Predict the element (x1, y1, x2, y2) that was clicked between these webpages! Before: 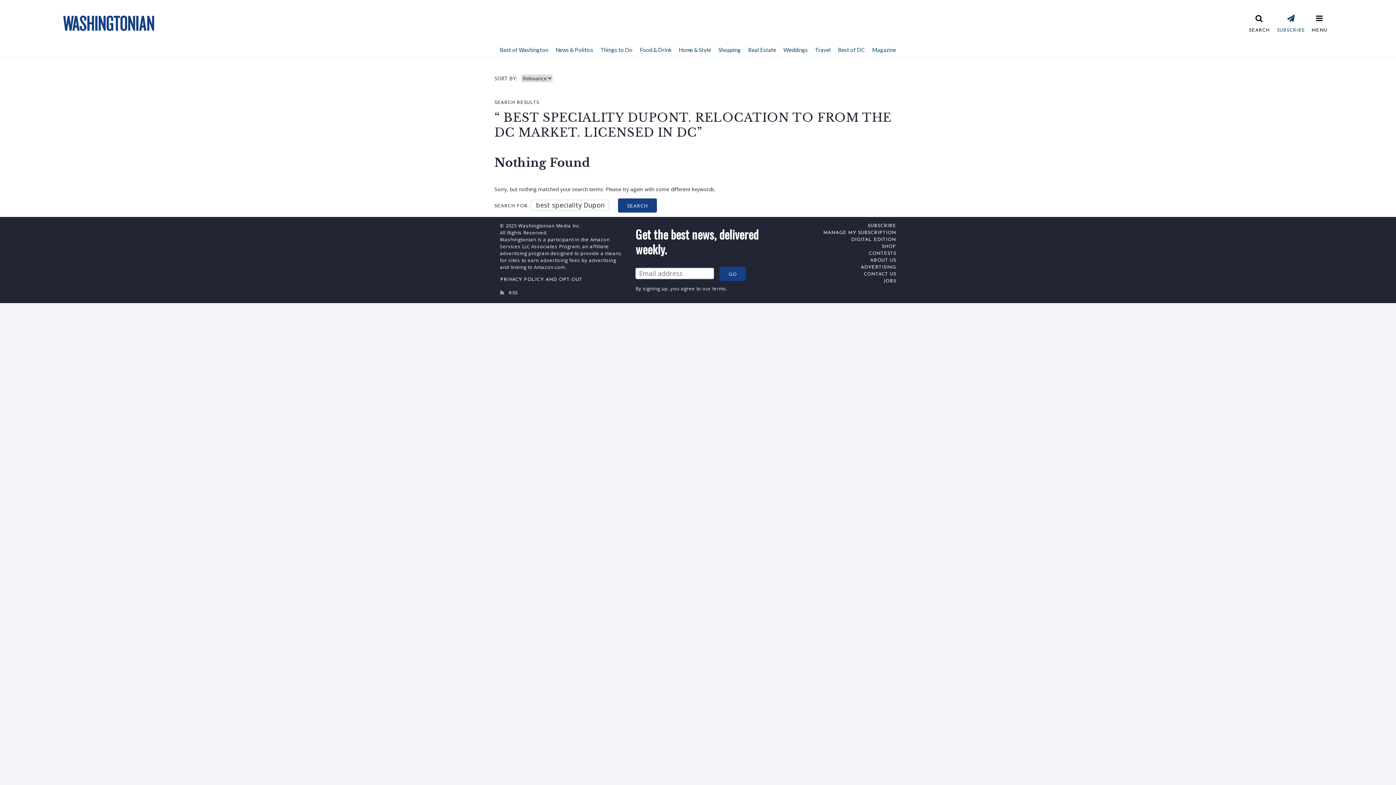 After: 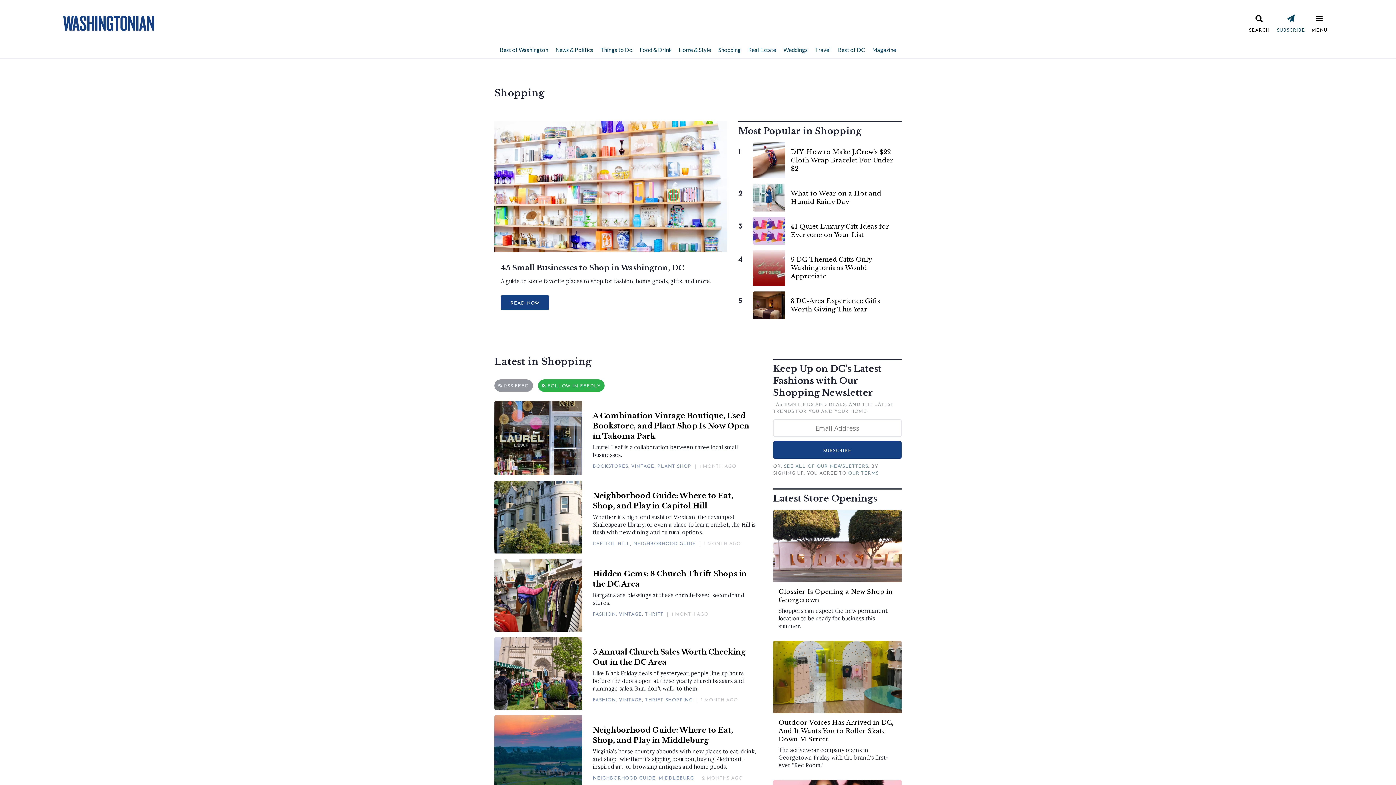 Action: bbox: (714, 41, 744, 57) label: Shopping